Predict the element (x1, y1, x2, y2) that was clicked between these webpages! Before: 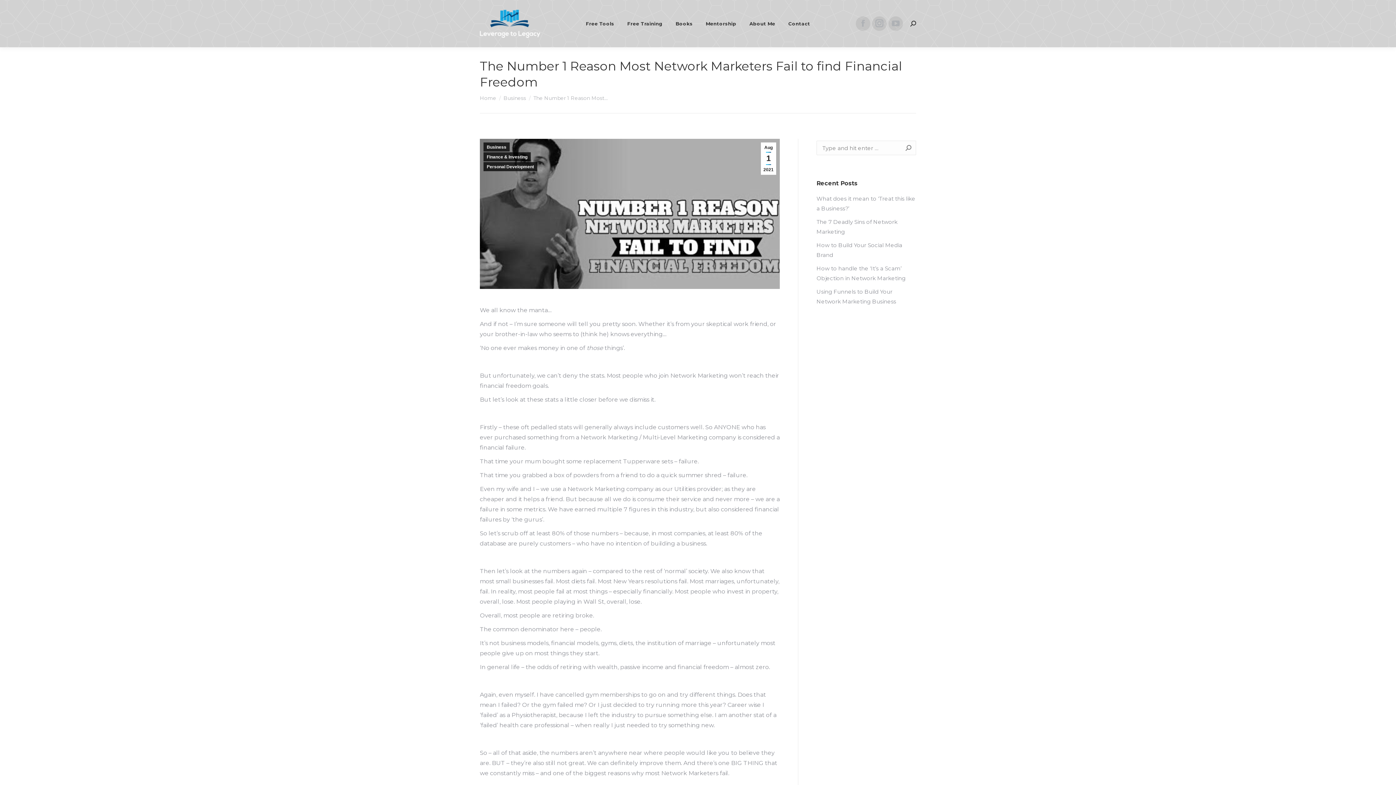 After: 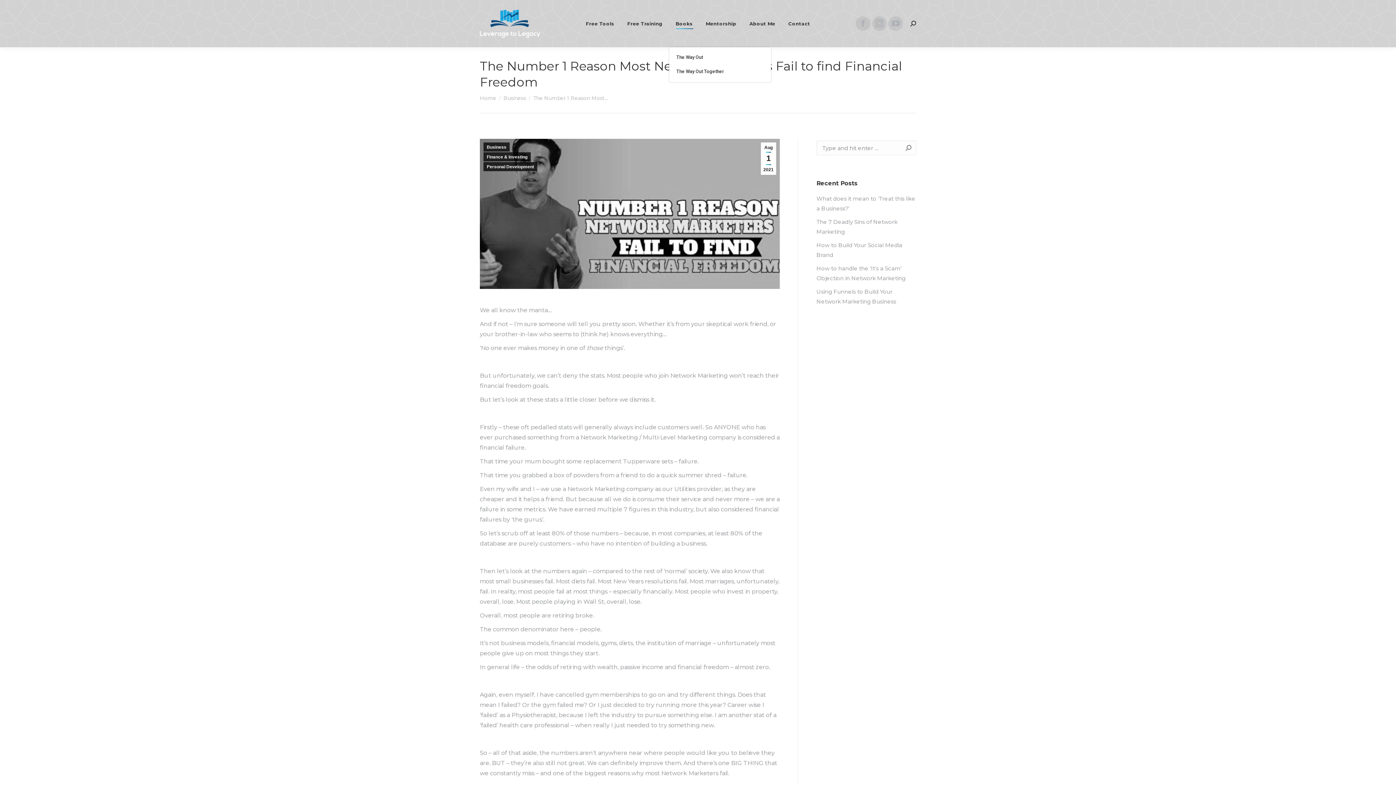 Action: label: Books bbox: (674, 6, 694, 40)